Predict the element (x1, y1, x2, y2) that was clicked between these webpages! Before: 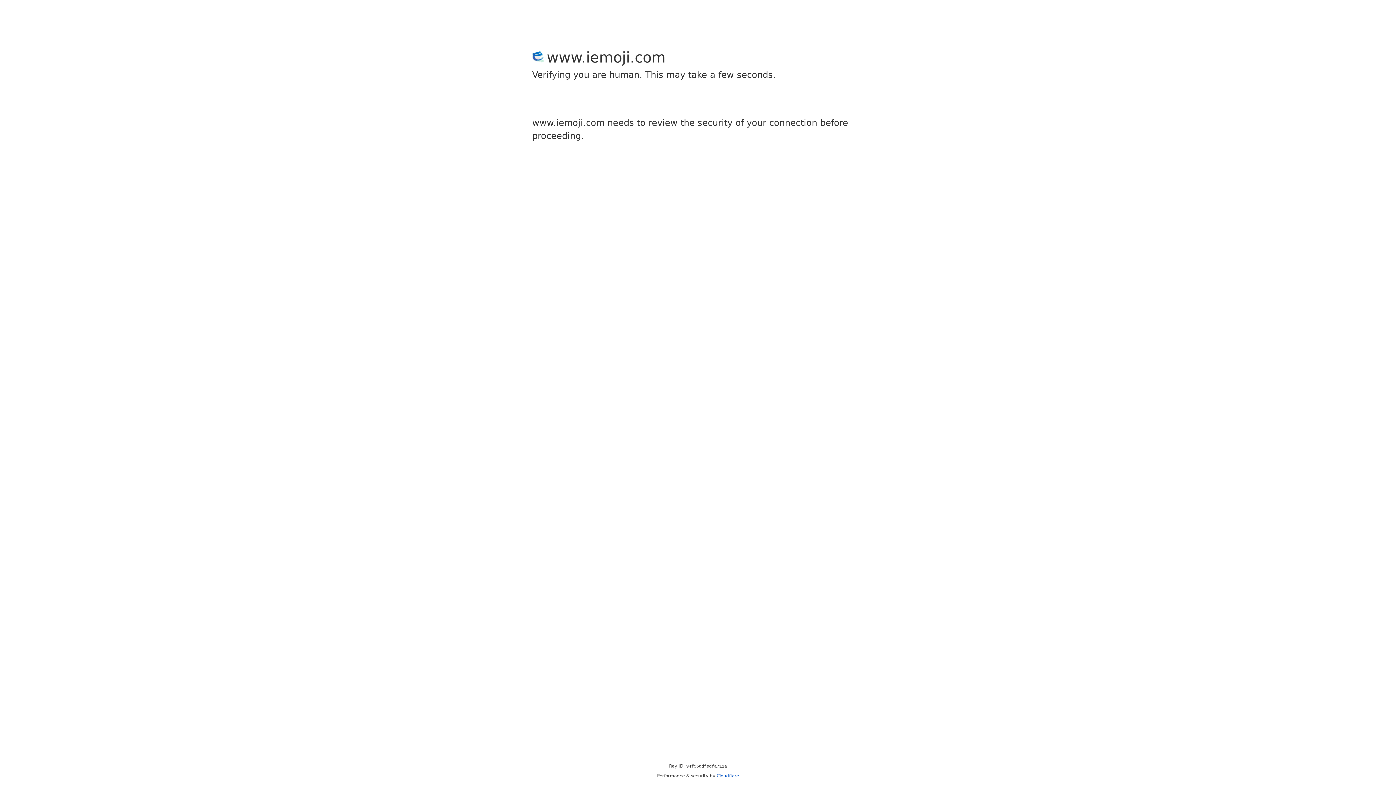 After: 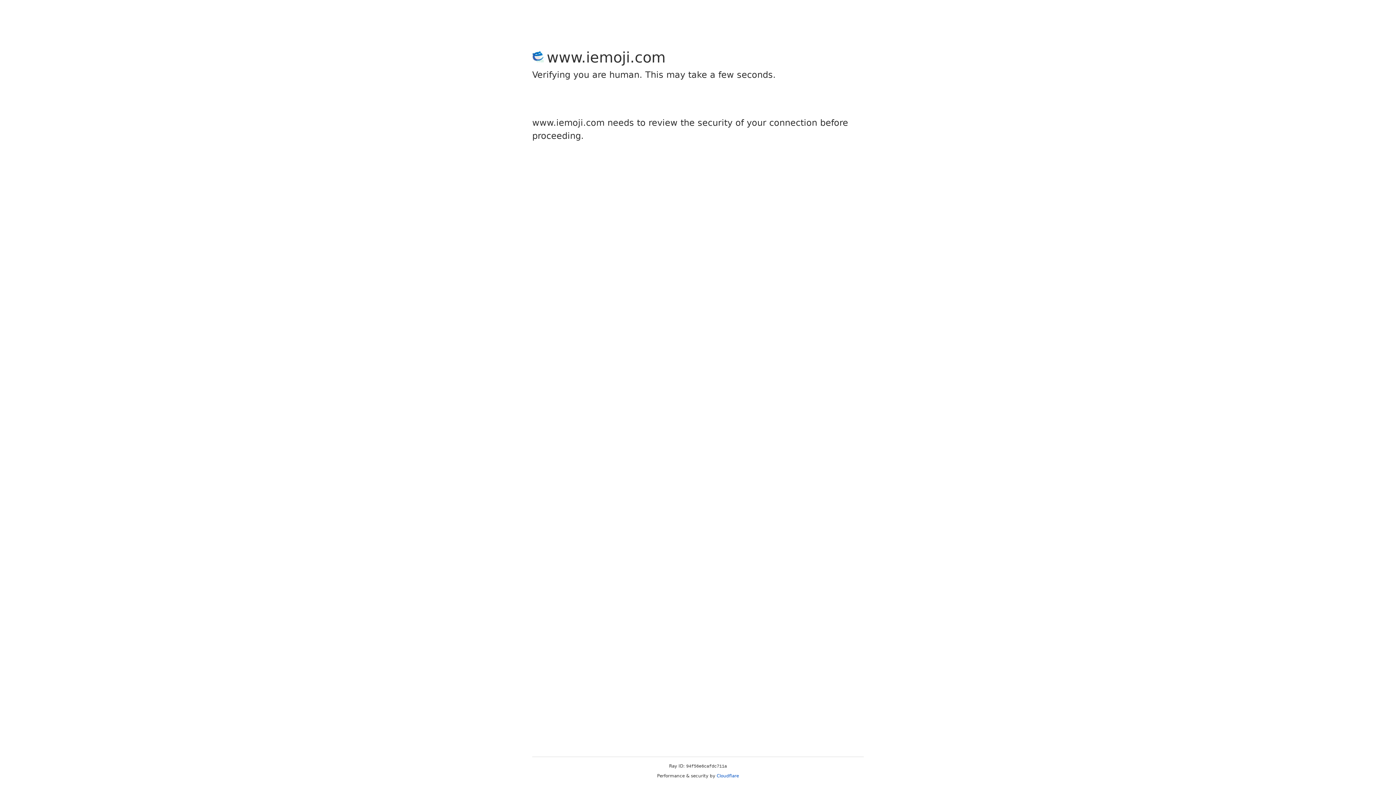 Action: bbox: (716, 773, 739, 778) label: Cloudflare